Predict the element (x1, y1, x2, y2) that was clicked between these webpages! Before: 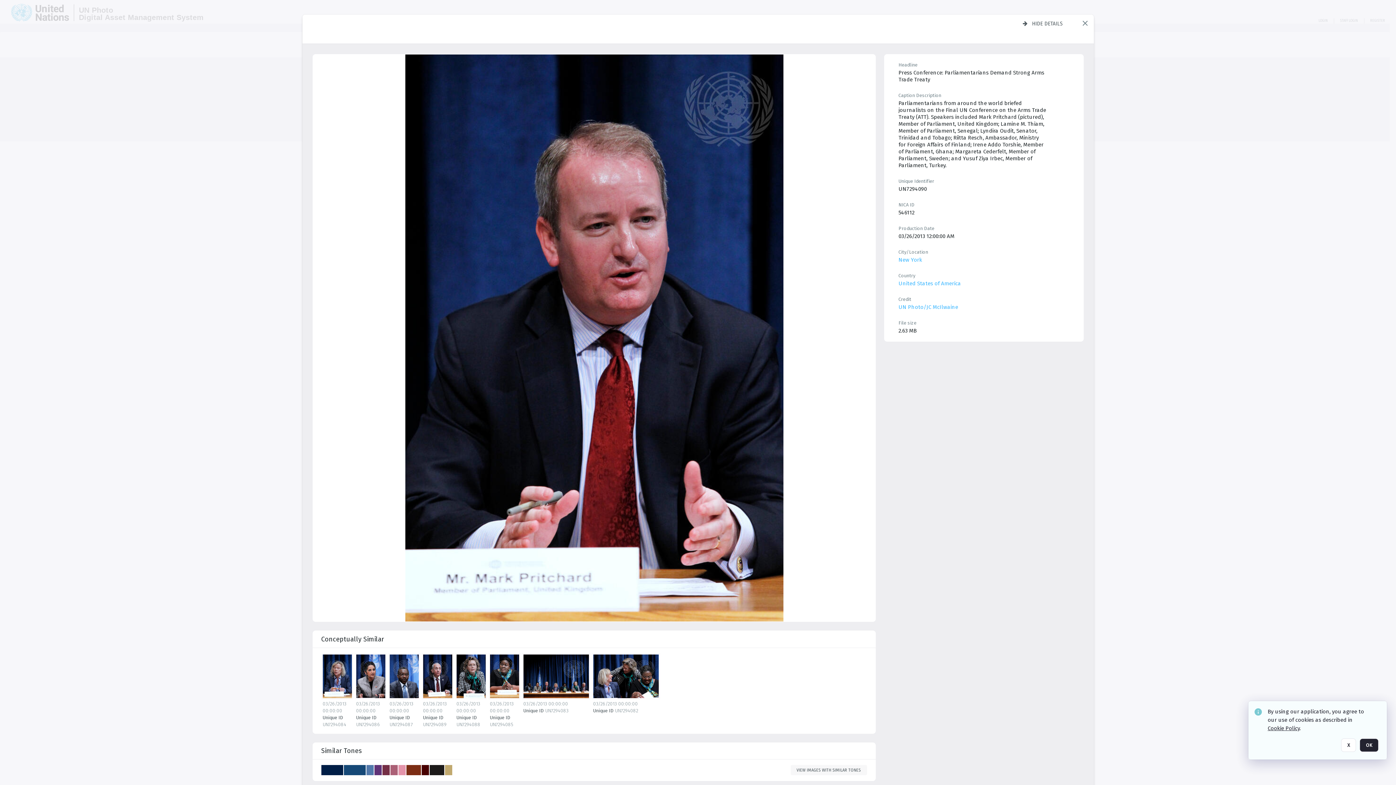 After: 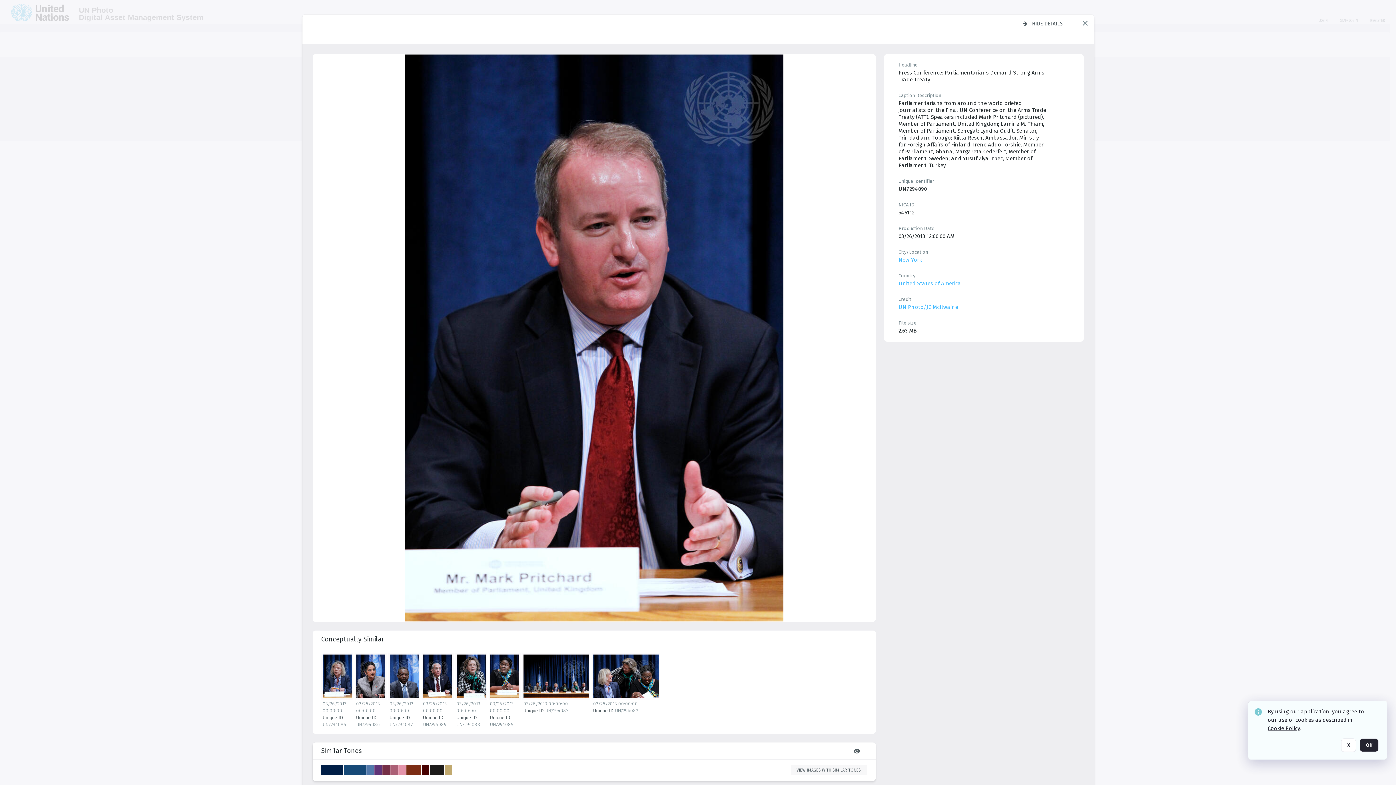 Action: bbox: (321, 742, 867, 759) label: Similar tones